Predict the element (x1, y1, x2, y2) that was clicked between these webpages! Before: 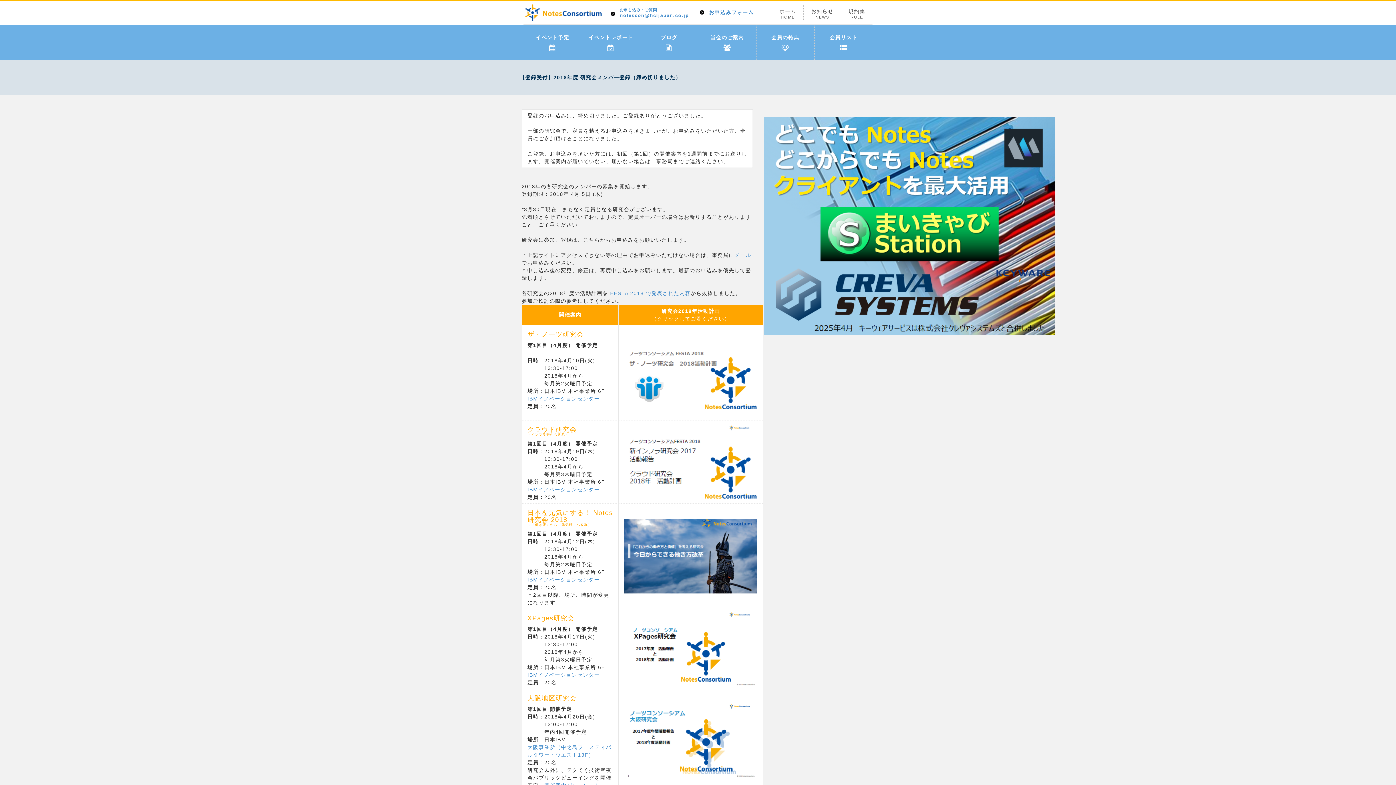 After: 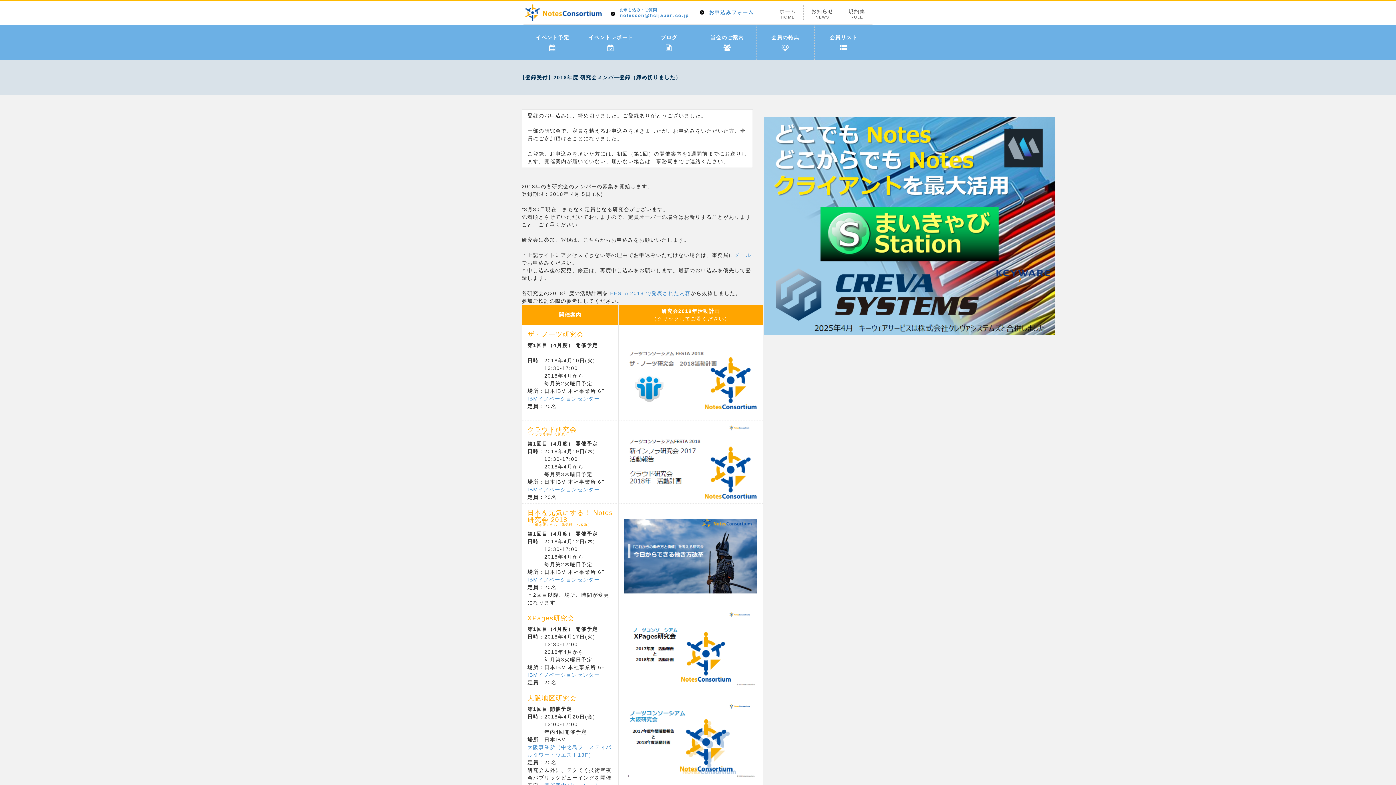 Action: bbox: (764, 222, 1055, 228)